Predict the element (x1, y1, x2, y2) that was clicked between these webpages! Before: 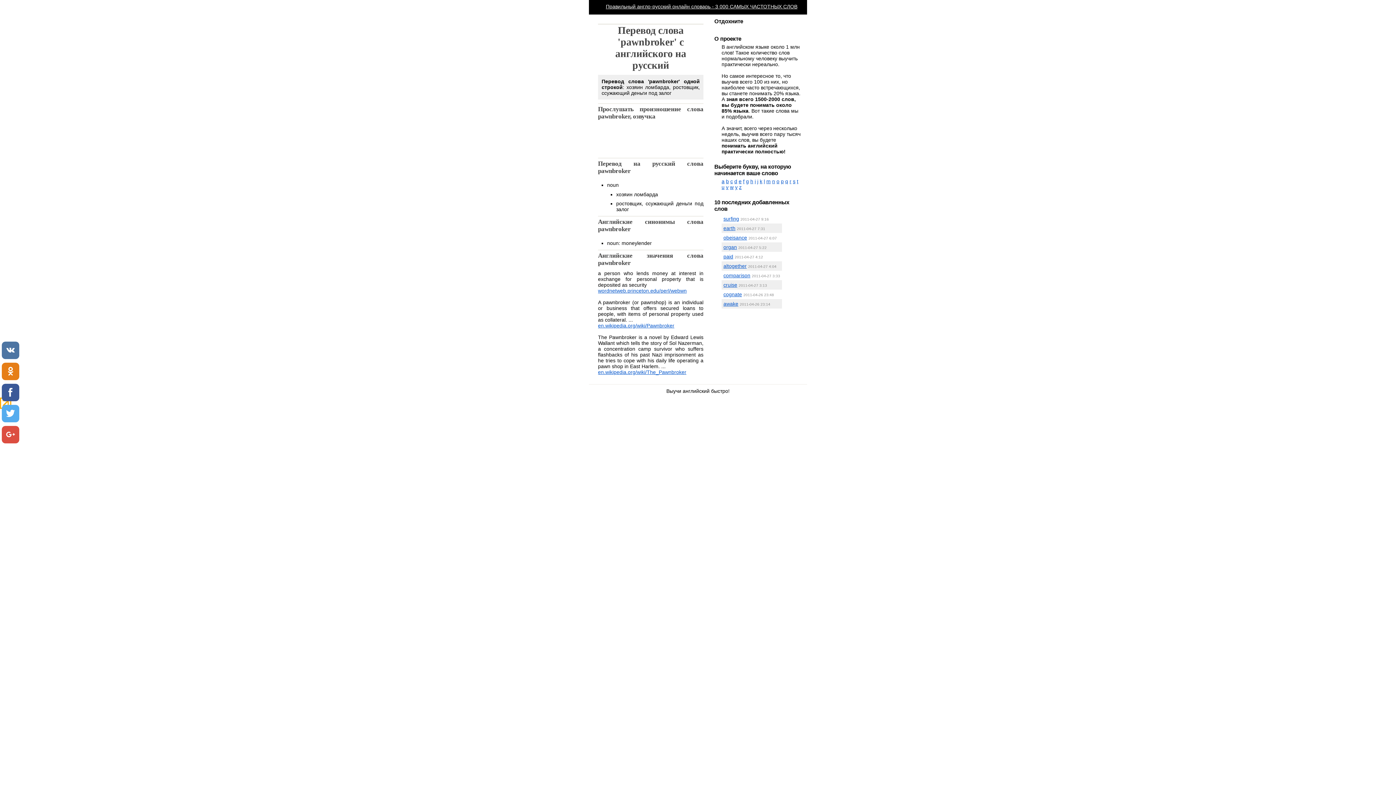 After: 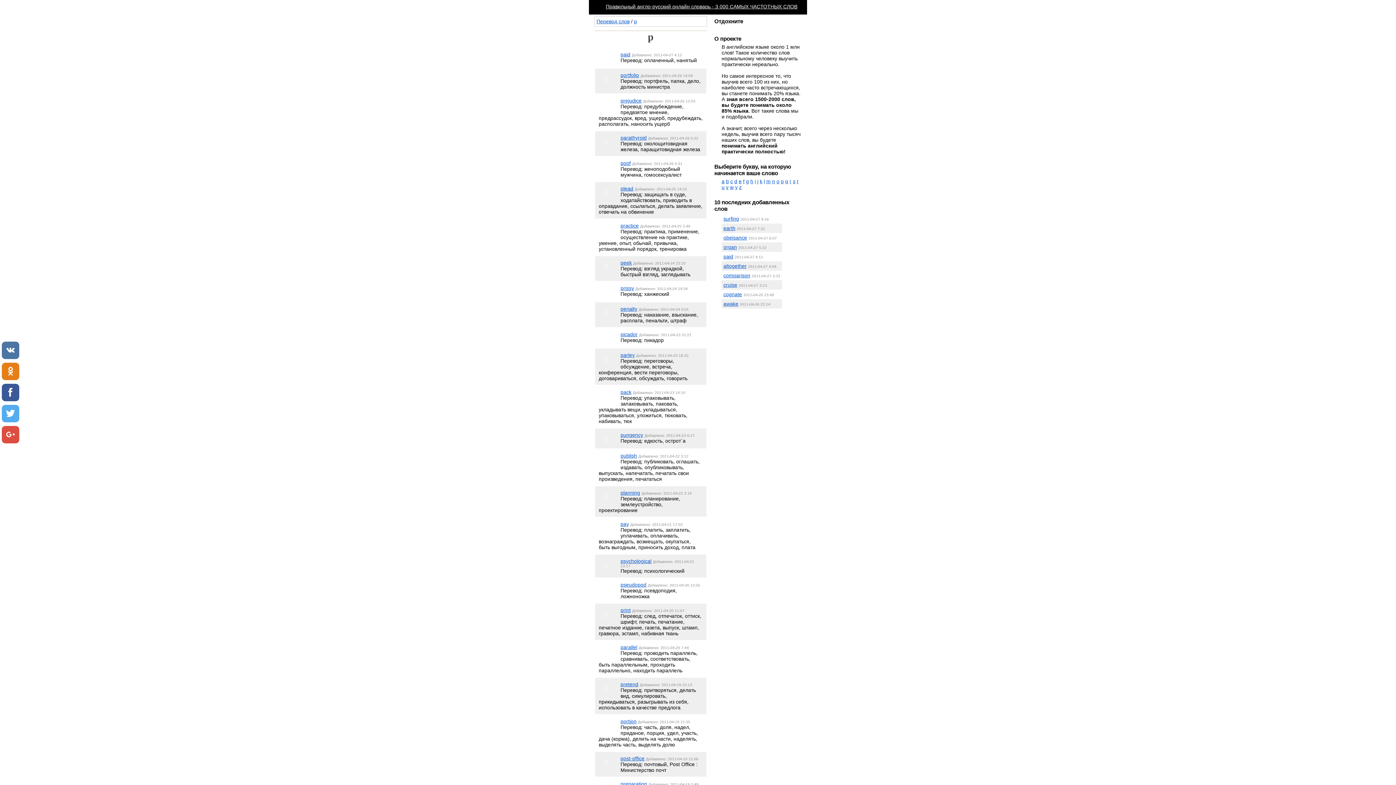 Action: label: p bbox: (781, 178, 784, 184)